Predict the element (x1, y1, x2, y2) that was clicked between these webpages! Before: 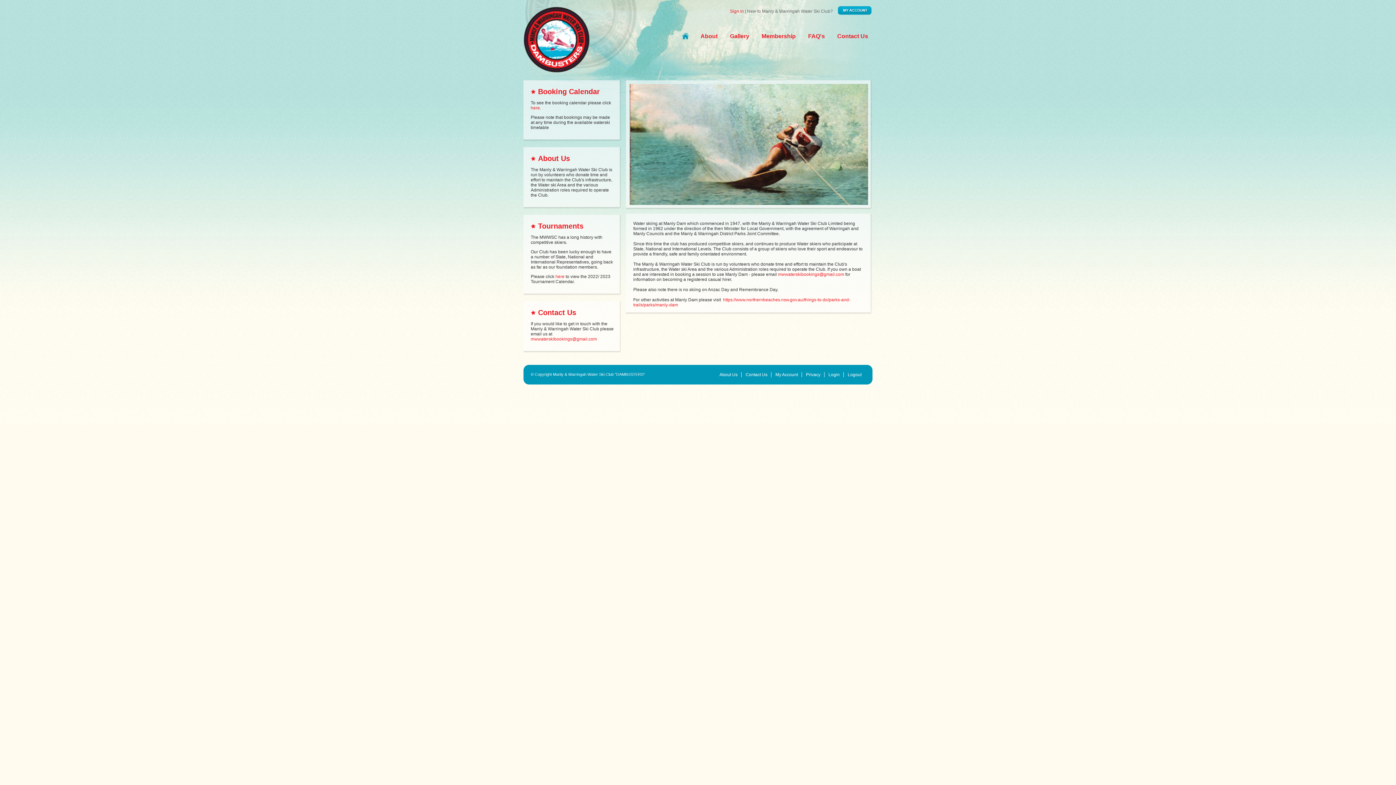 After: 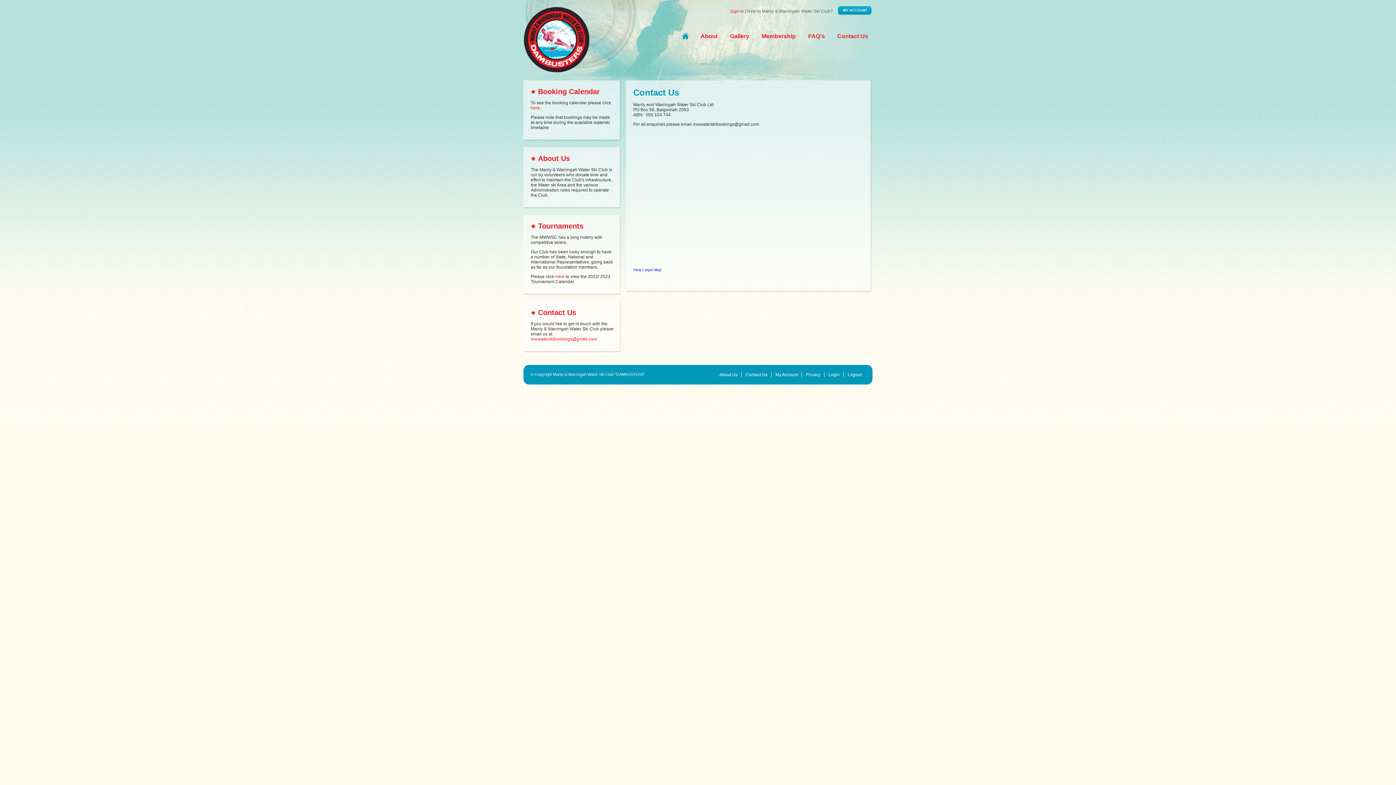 Action: bbox: (833, 28, 872, 43) label: Contact Us